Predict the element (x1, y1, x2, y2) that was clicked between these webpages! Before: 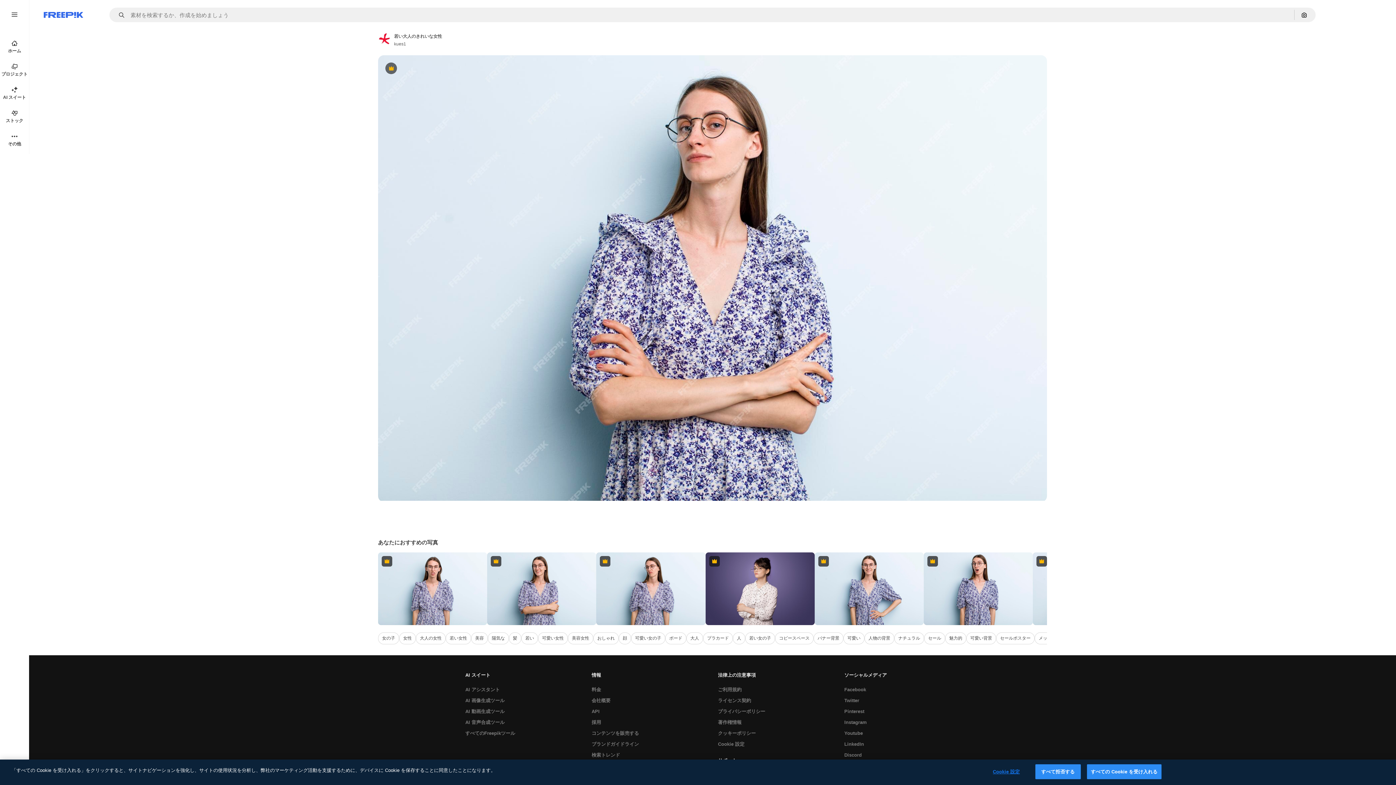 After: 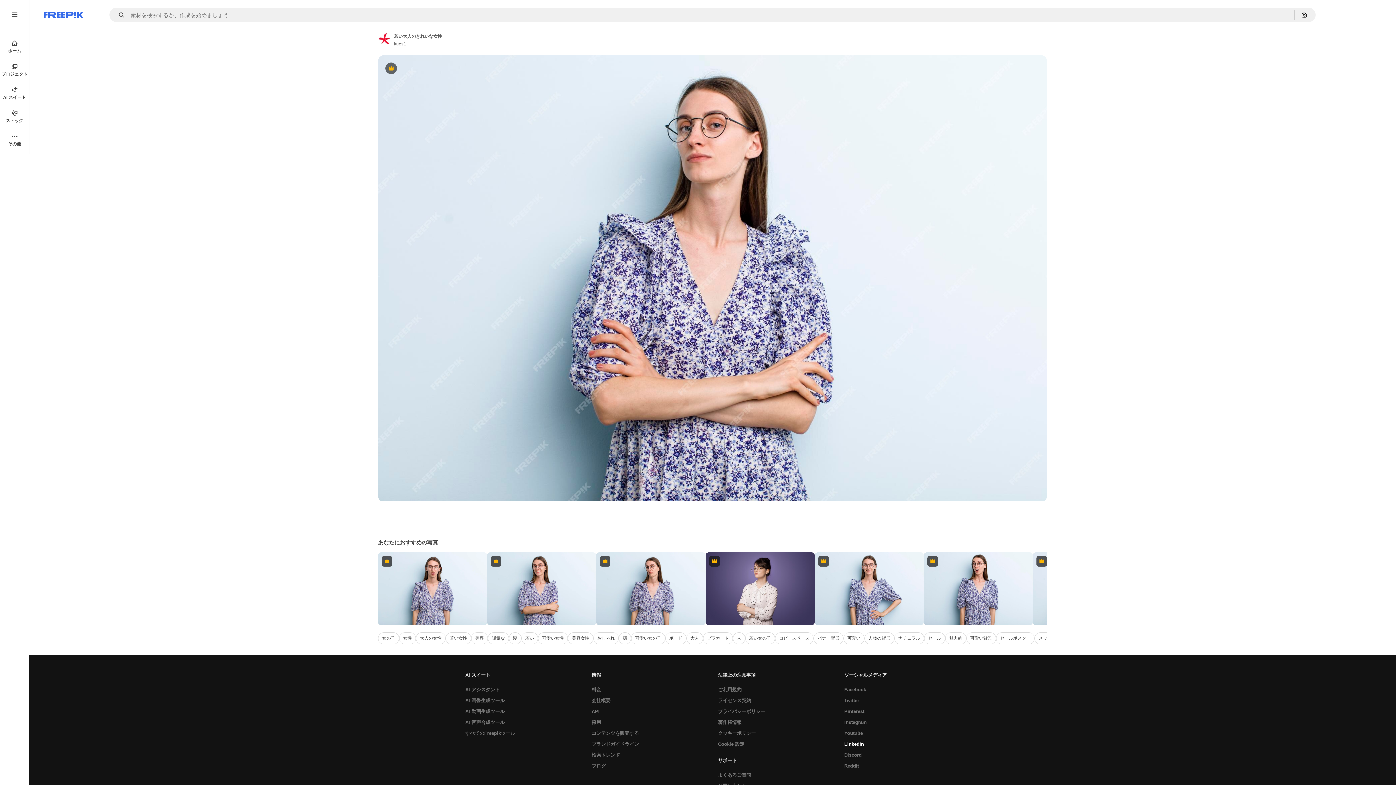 Action: label: LinkedIn bbox: (840, 739, 867, 750)